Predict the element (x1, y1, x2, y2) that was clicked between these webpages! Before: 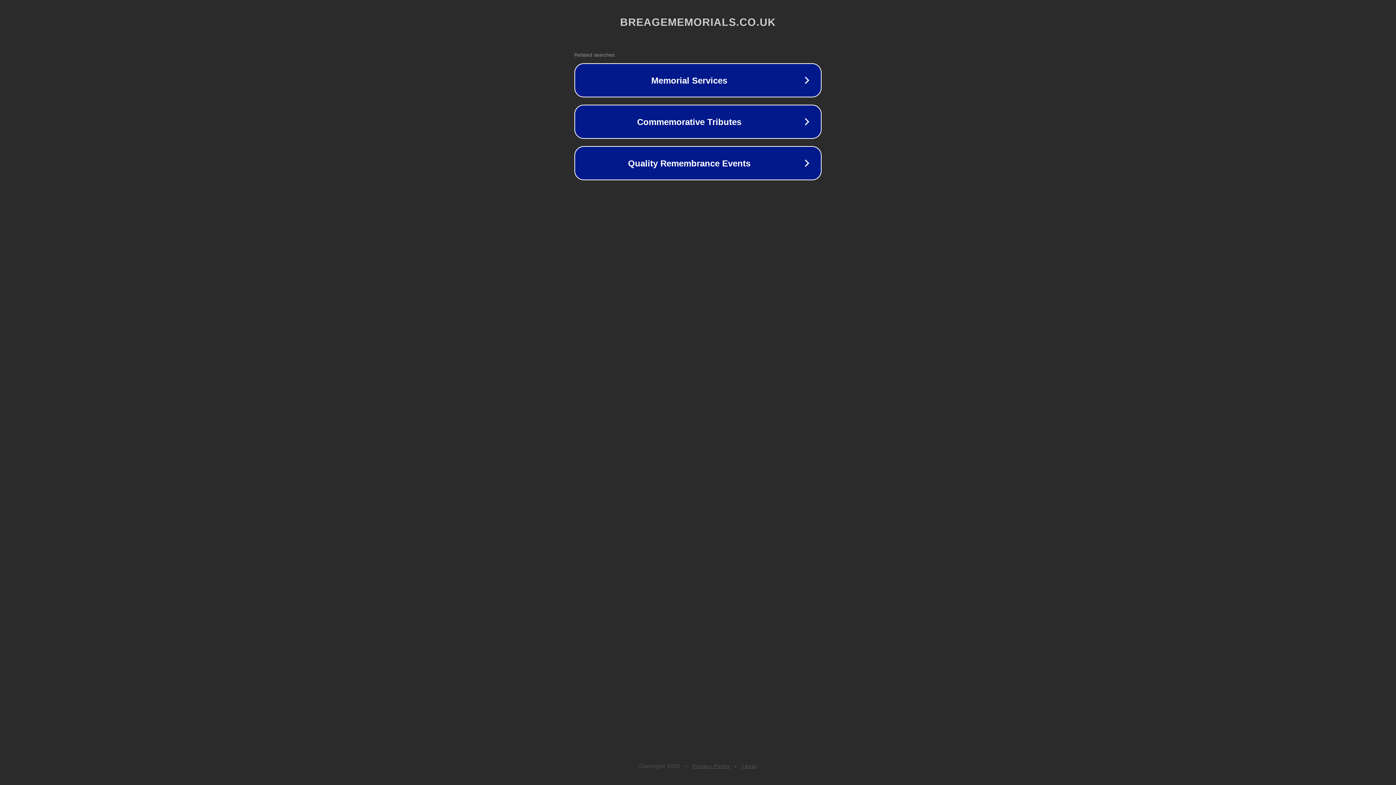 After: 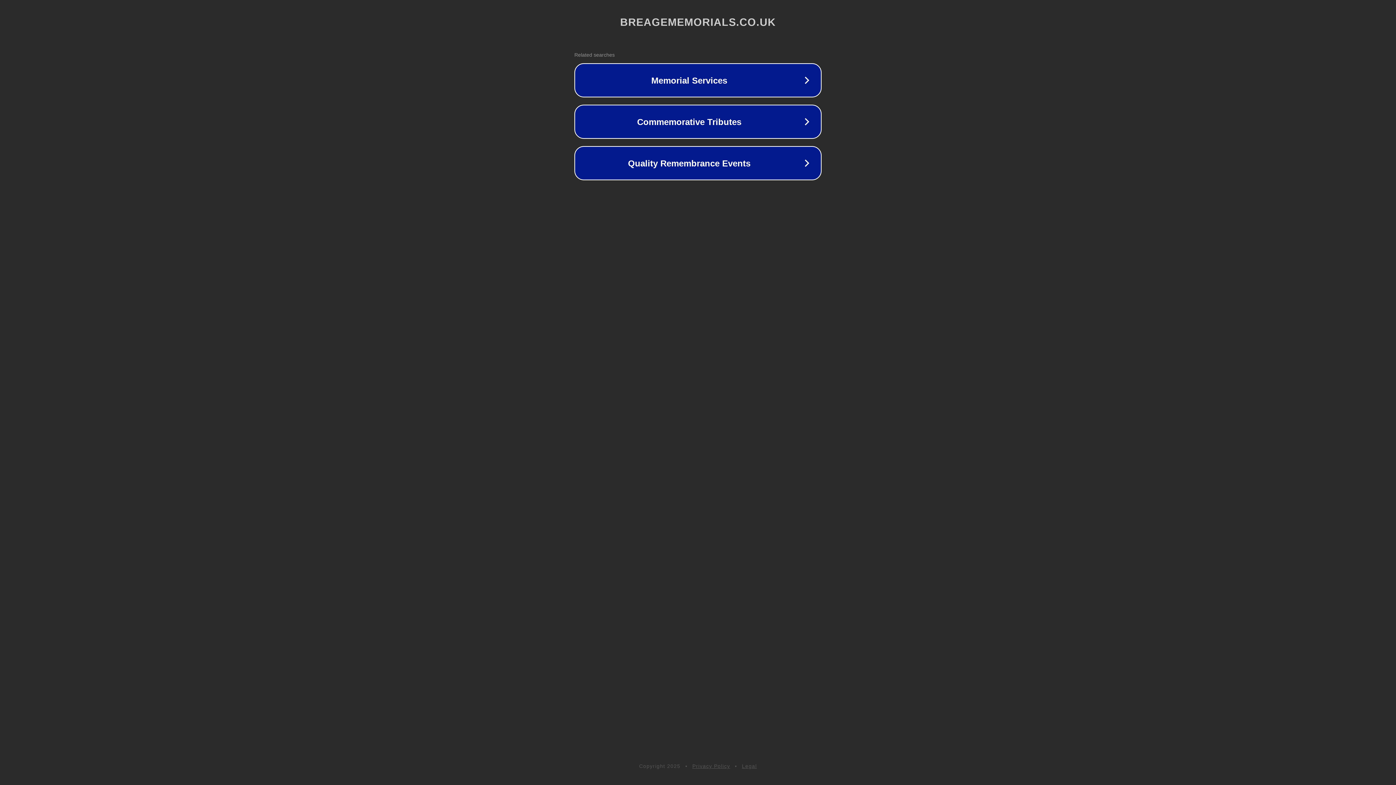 Action: label: Legal bbox: (742, 763, 757, 769)